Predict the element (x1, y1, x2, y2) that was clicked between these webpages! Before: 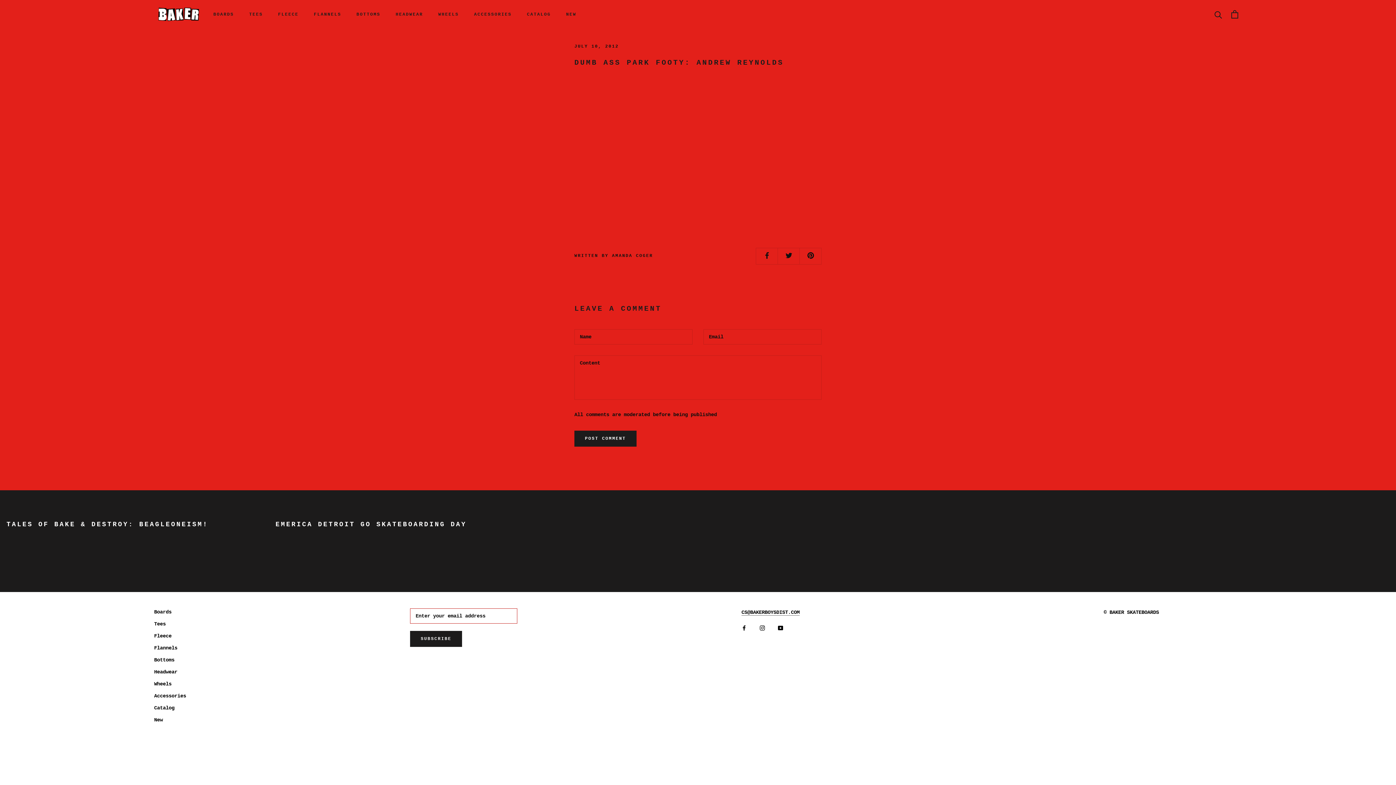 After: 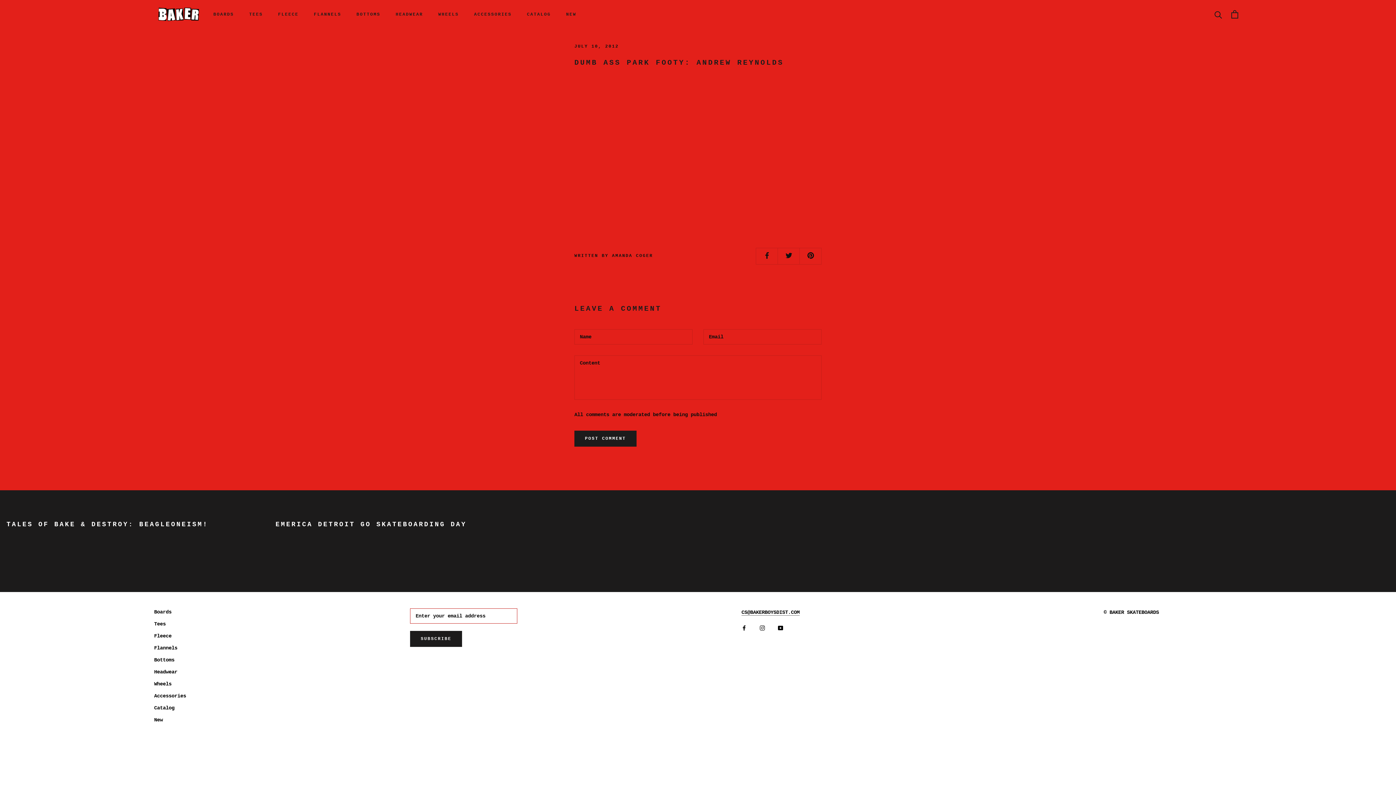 Action: label: Instagram bbox: (759, 624, 764, 632)